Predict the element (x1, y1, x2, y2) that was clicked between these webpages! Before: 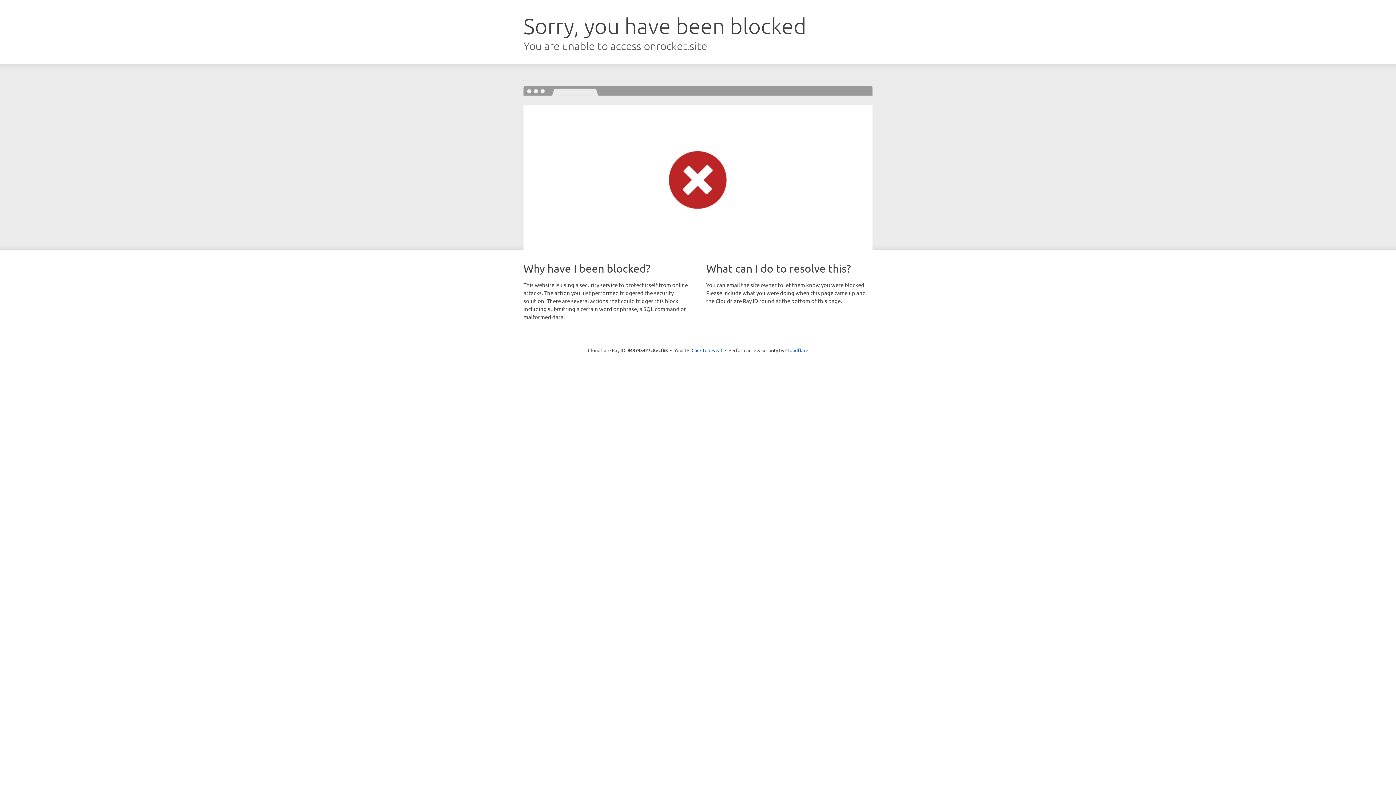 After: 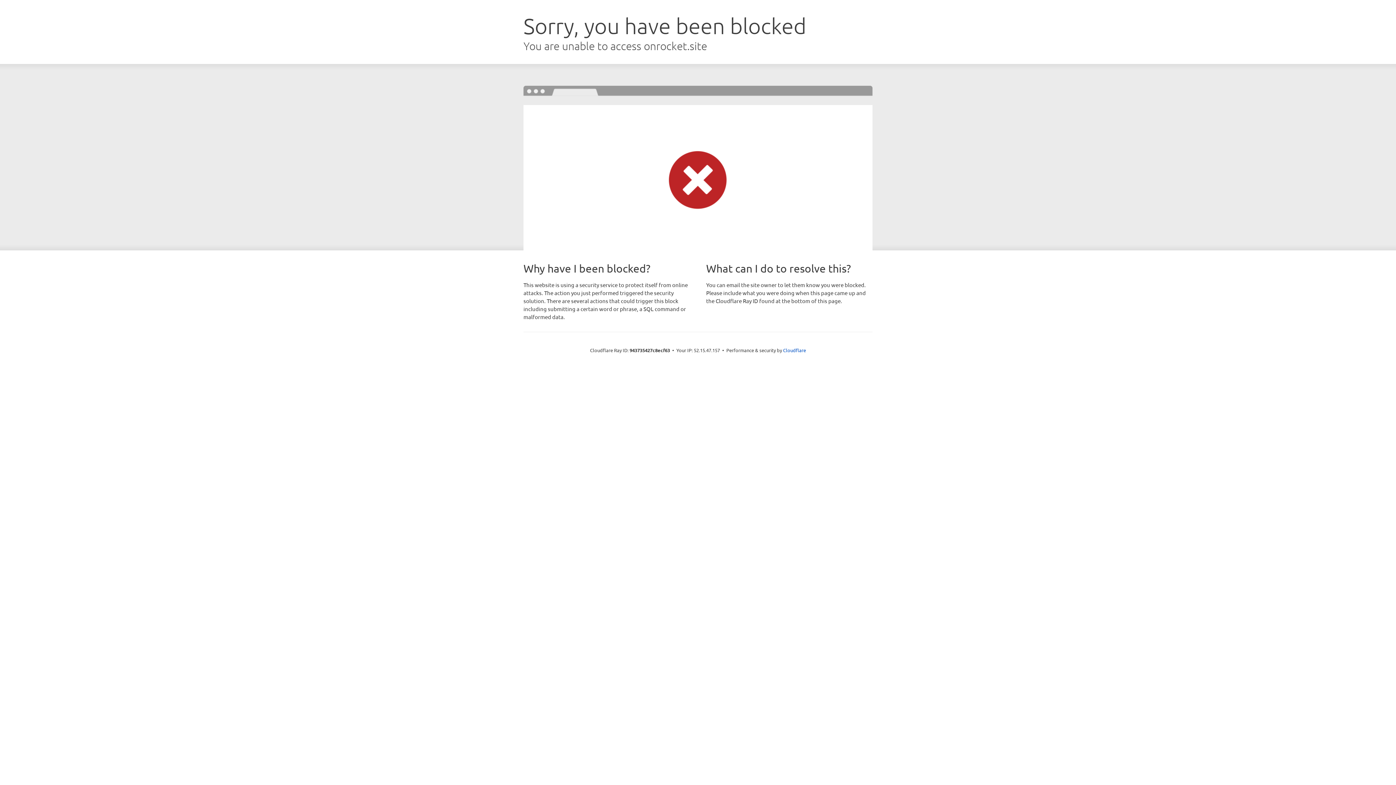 Action: label: Click to reveal bbox: (691, 346, 722, 353)